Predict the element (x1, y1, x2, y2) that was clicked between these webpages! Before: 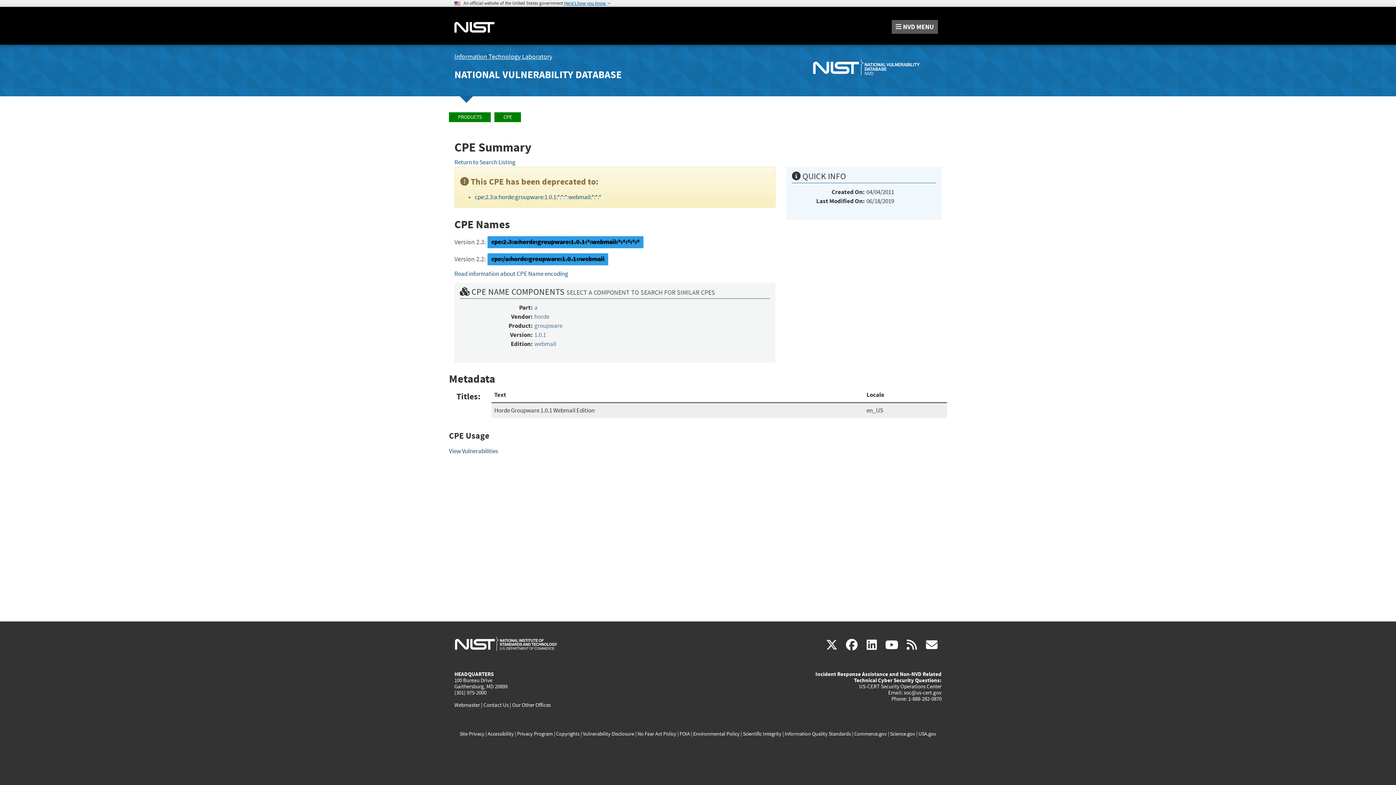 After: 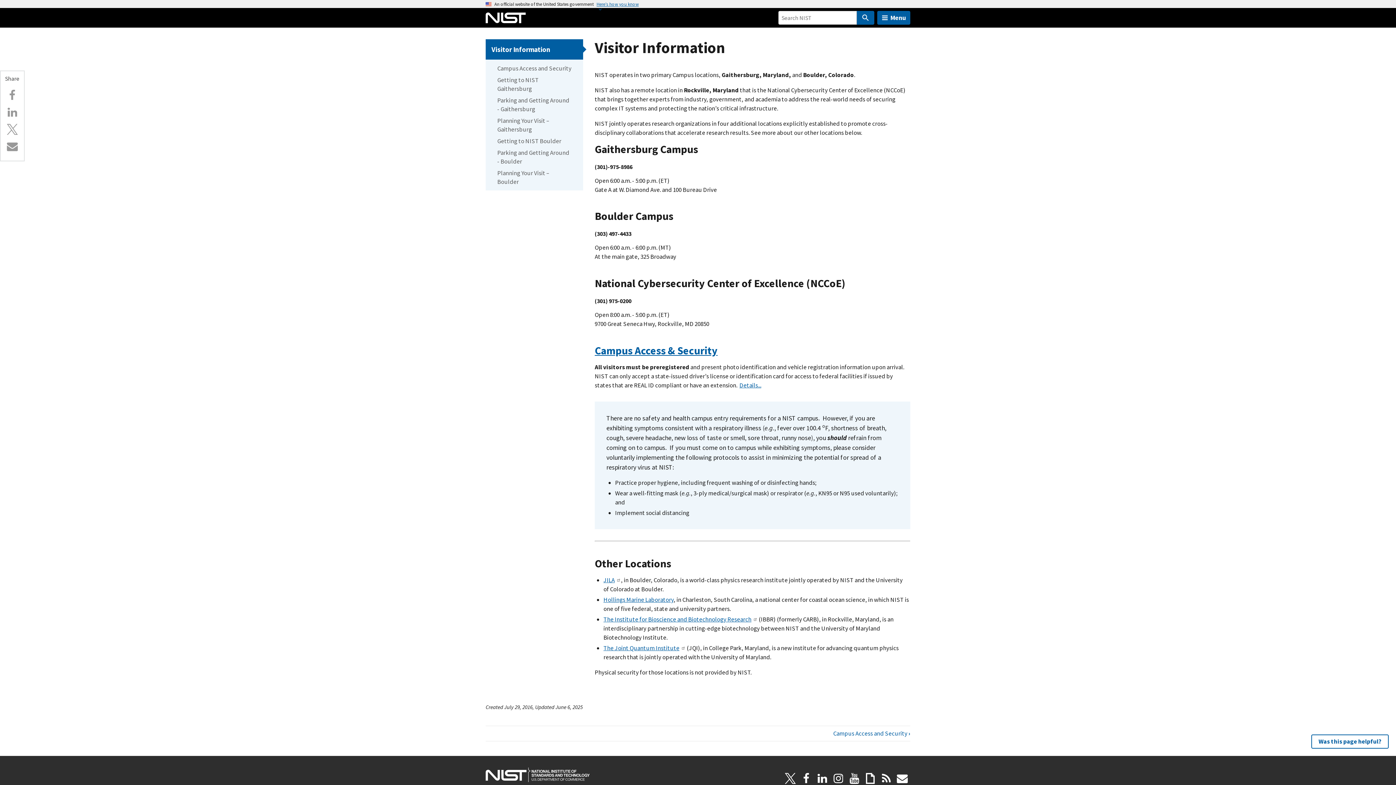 Action: bbox: (512, 702, 550, 708) label: Our Other Offices